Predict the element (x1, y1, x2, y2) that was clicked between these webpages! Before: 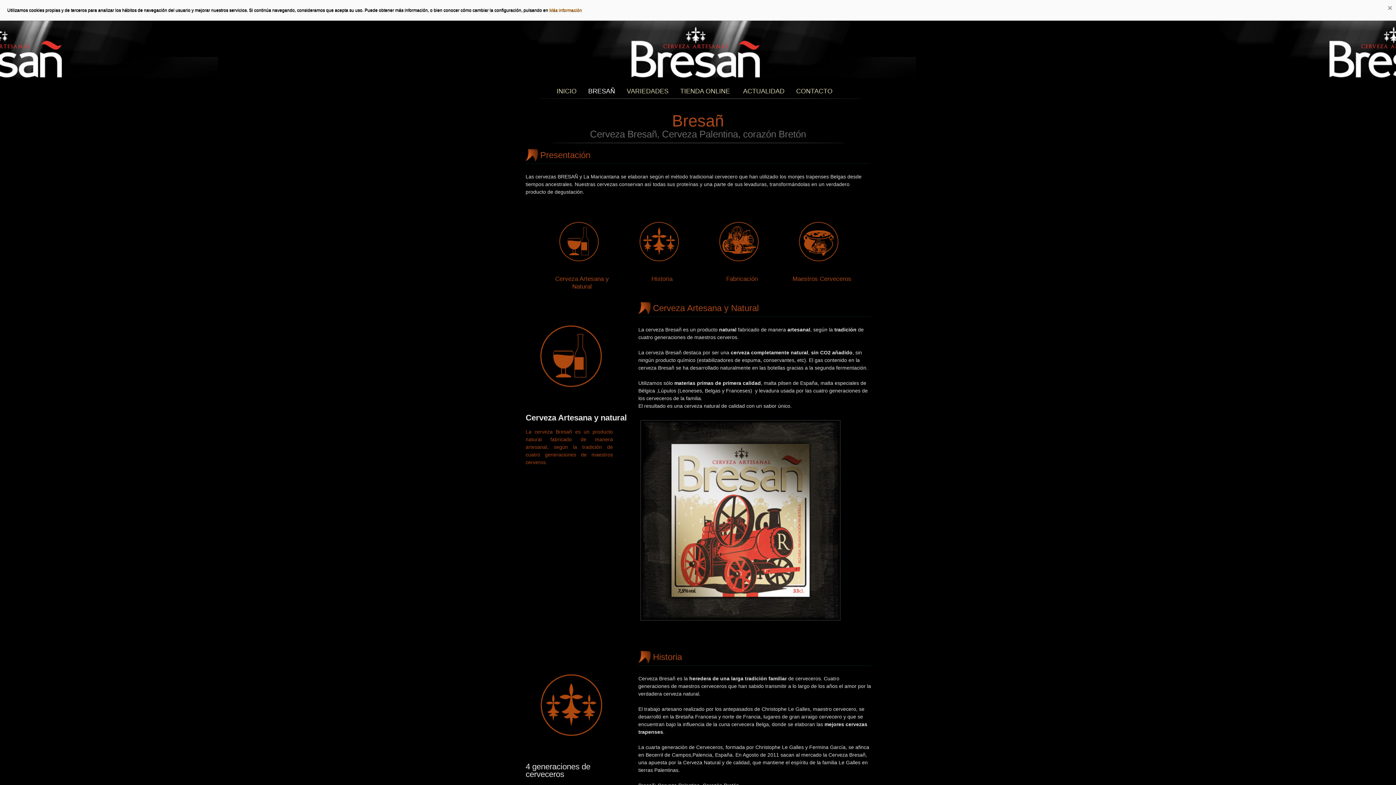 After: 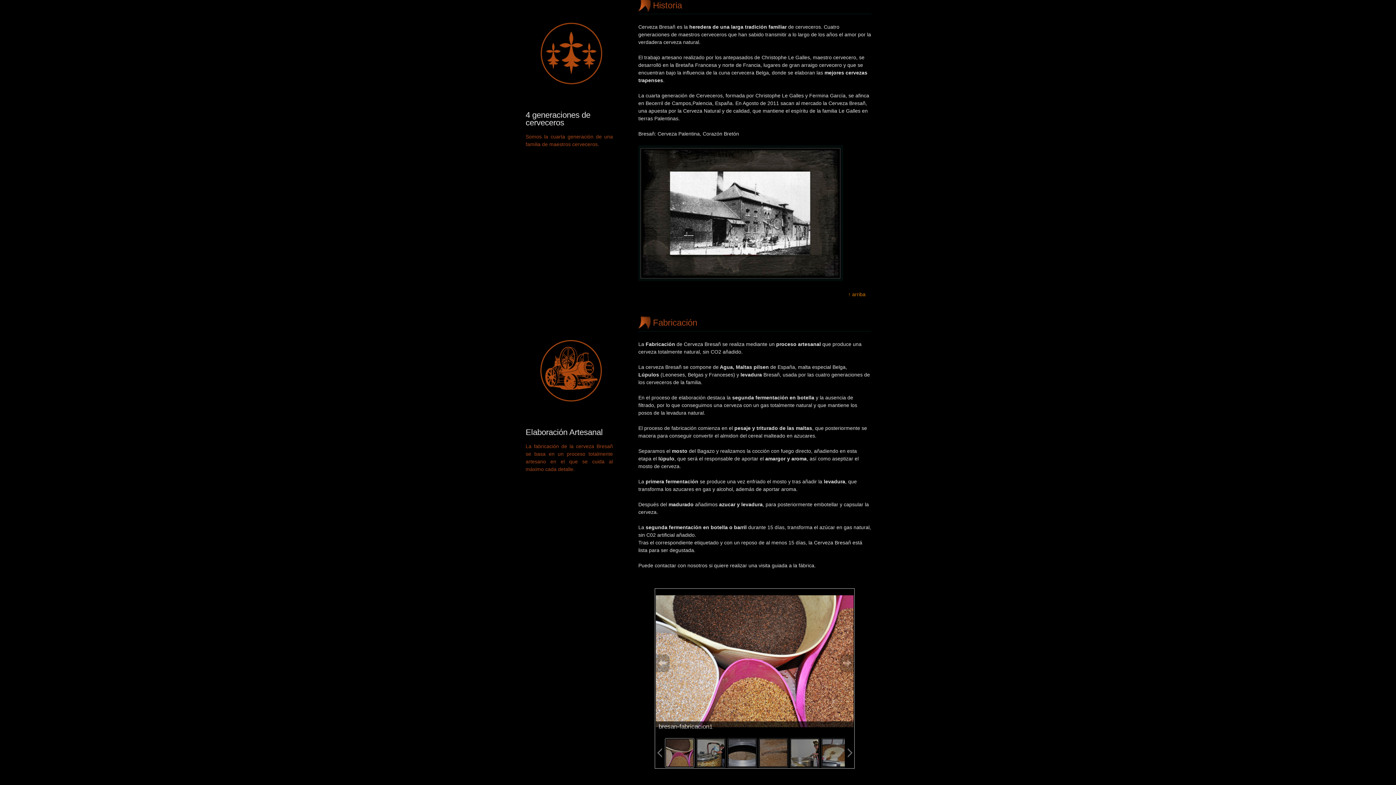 Action: bbox: (629, 268, 691, 274)